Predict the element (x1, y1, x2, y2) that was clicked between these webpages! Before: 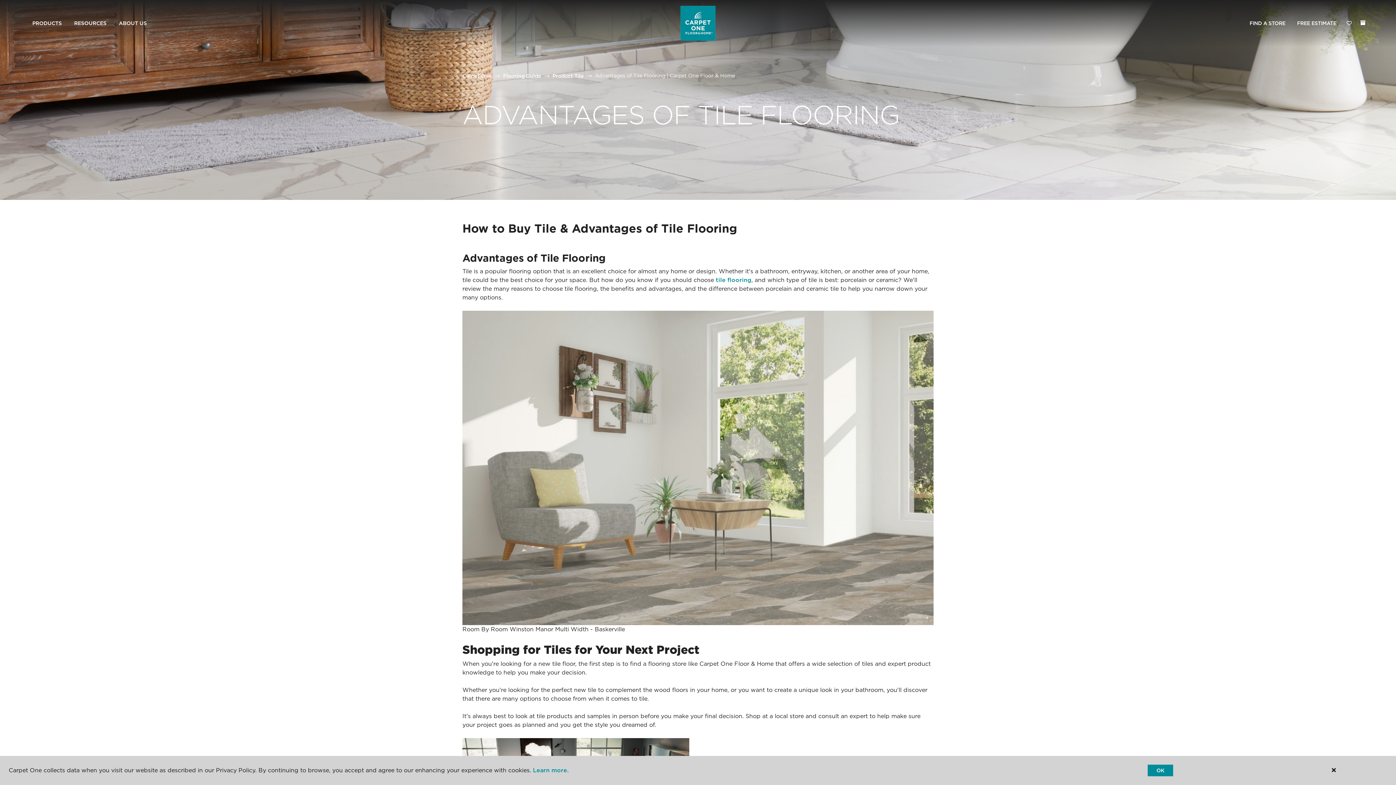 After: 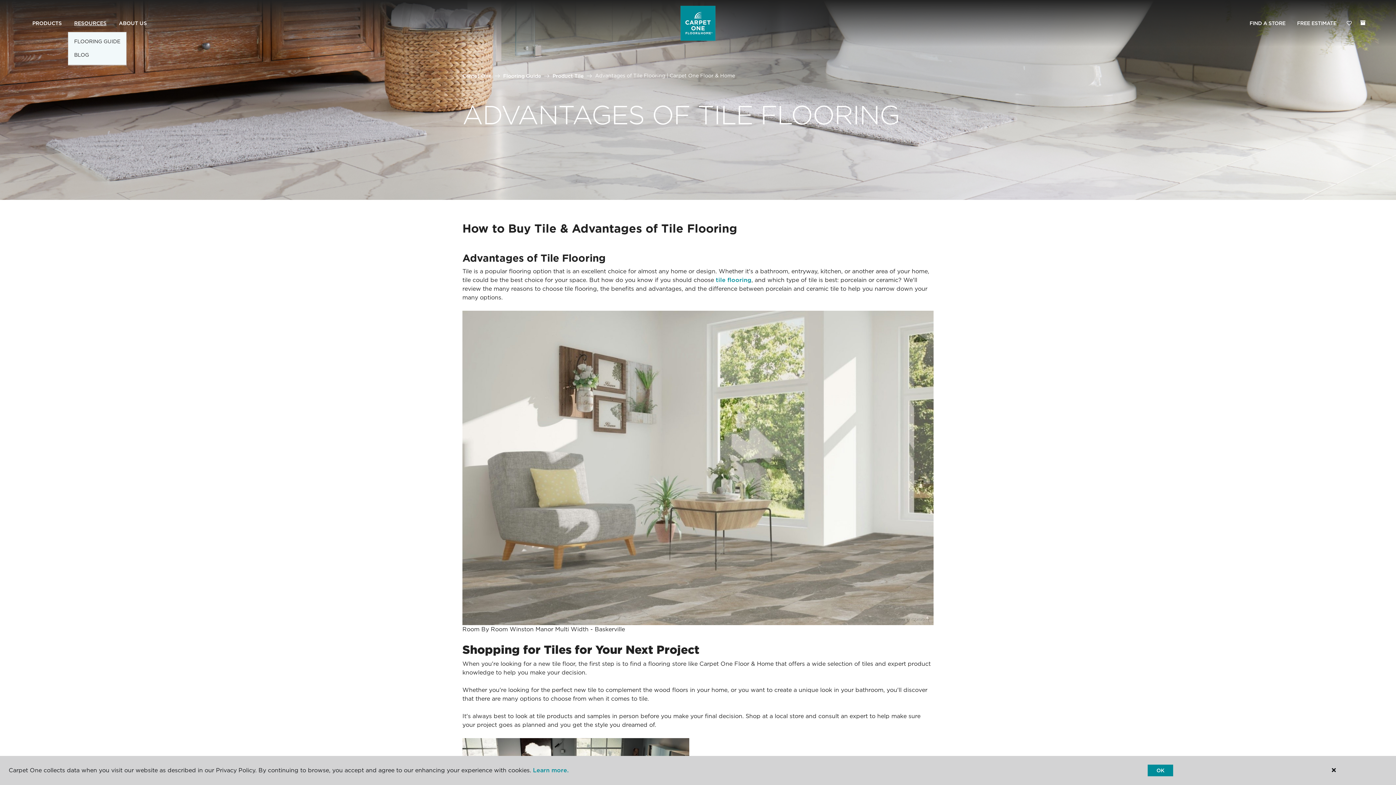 Action: bbox: (68, 14, 112, 31) label: RESOURCES